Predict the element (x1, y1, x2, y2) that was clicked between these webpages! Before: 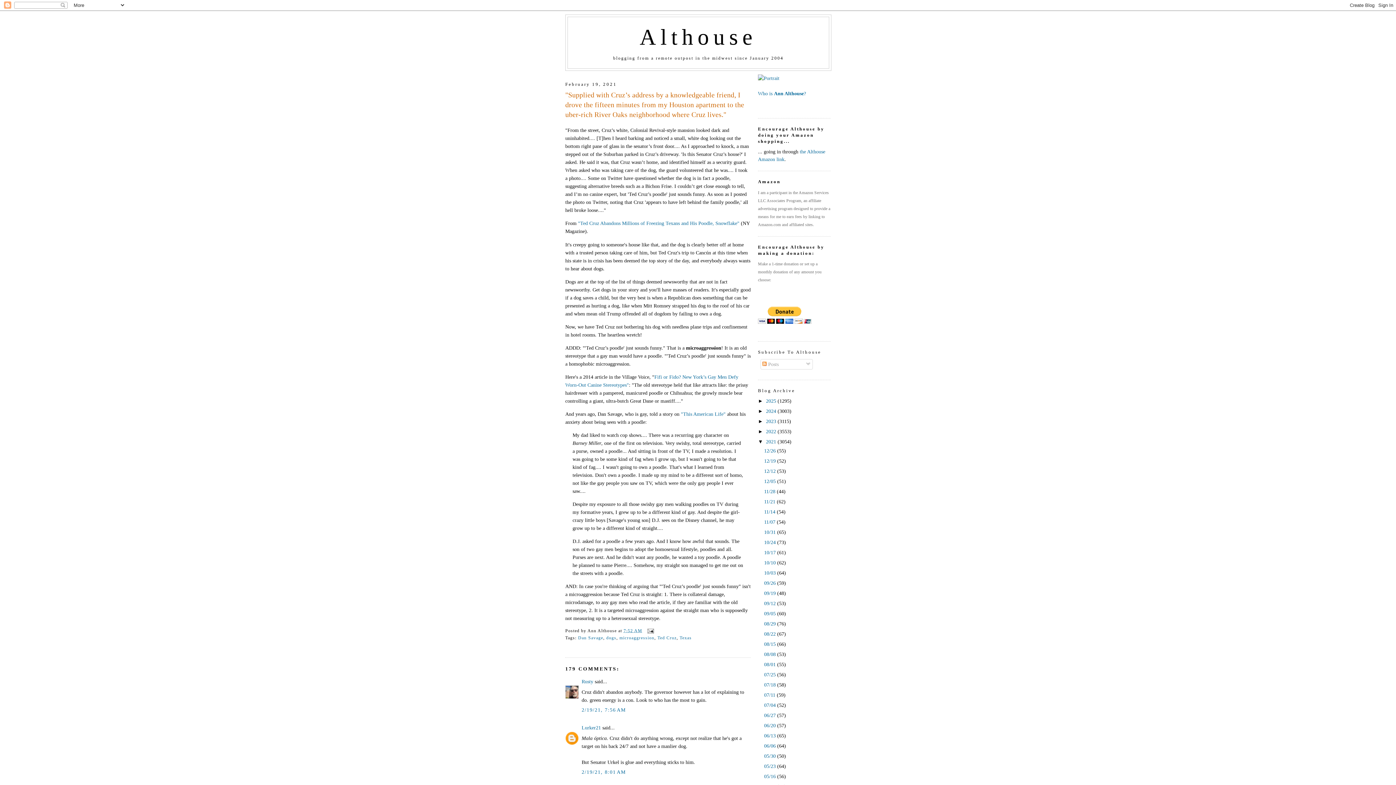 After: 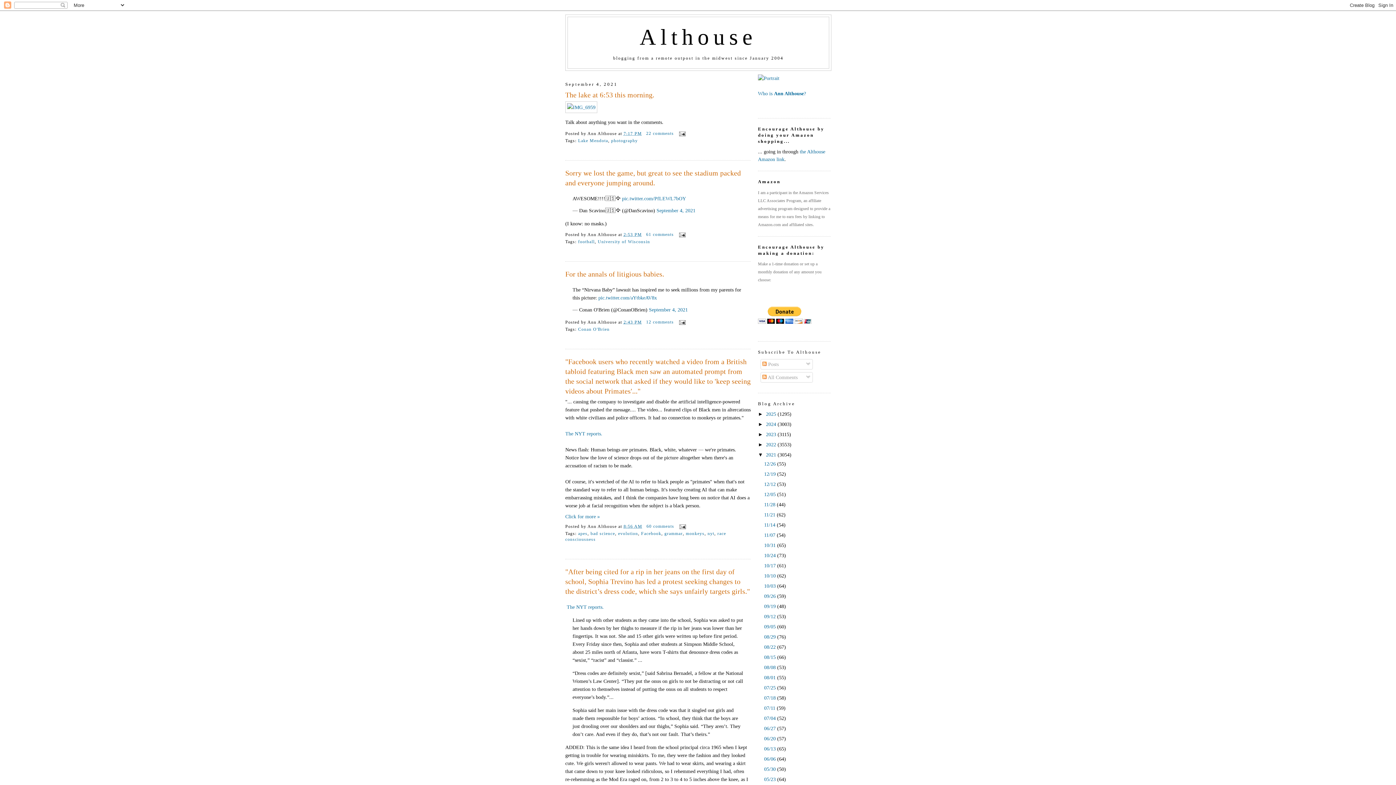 Action: label: 08/29  bbox: (764, 621, 777, 626)